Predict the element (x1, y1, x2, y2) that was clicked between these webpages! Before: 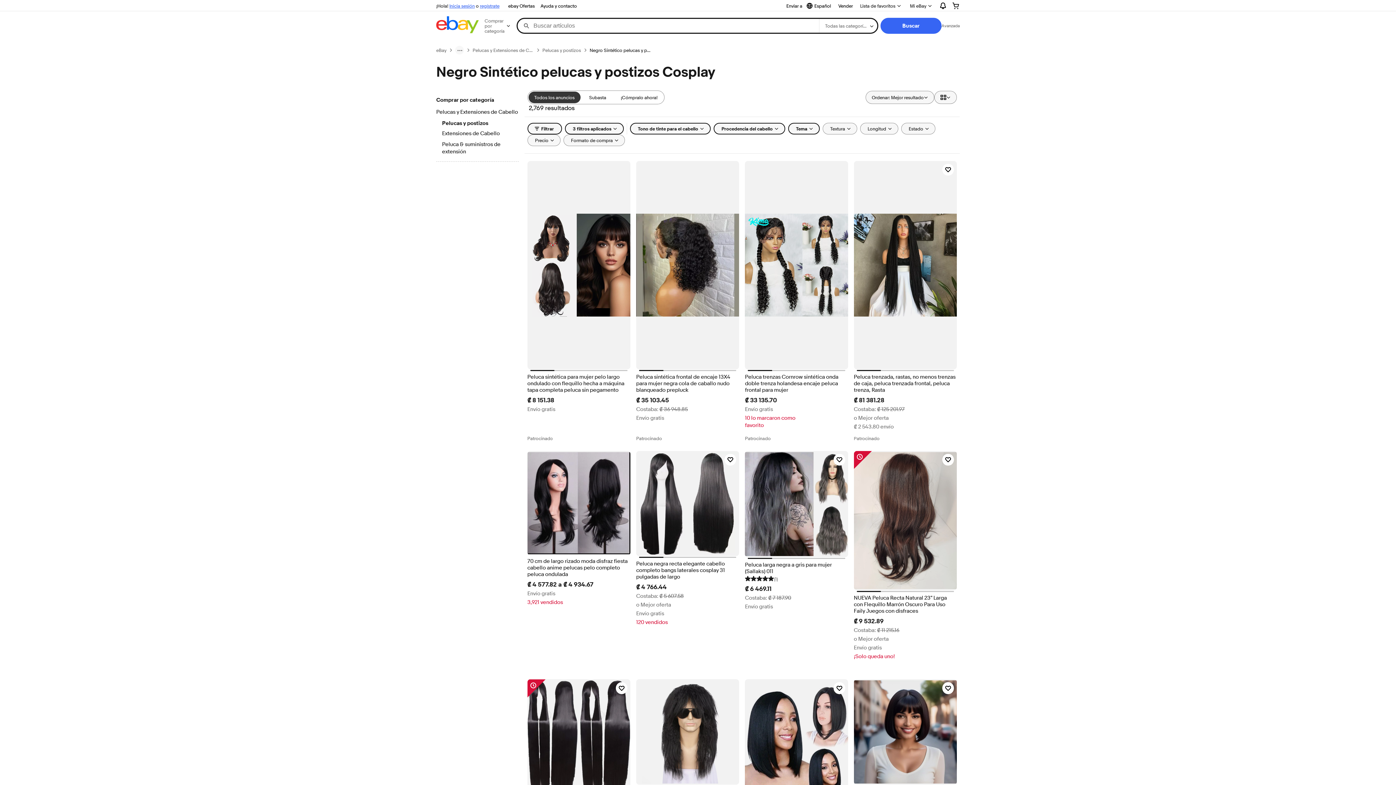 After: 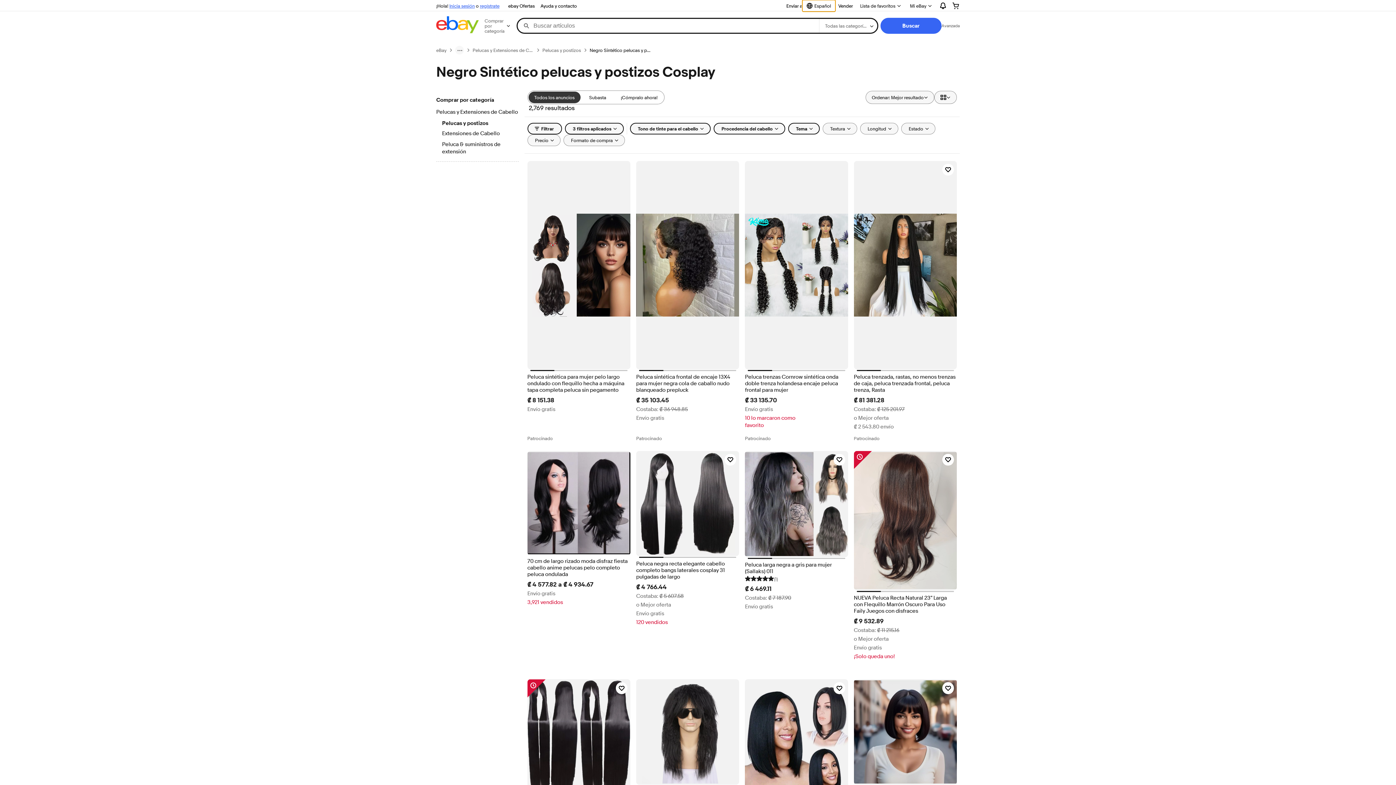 Action: label: Seleccionar idioma. Actual:
Español bbox: (802, 0, 835, 11)